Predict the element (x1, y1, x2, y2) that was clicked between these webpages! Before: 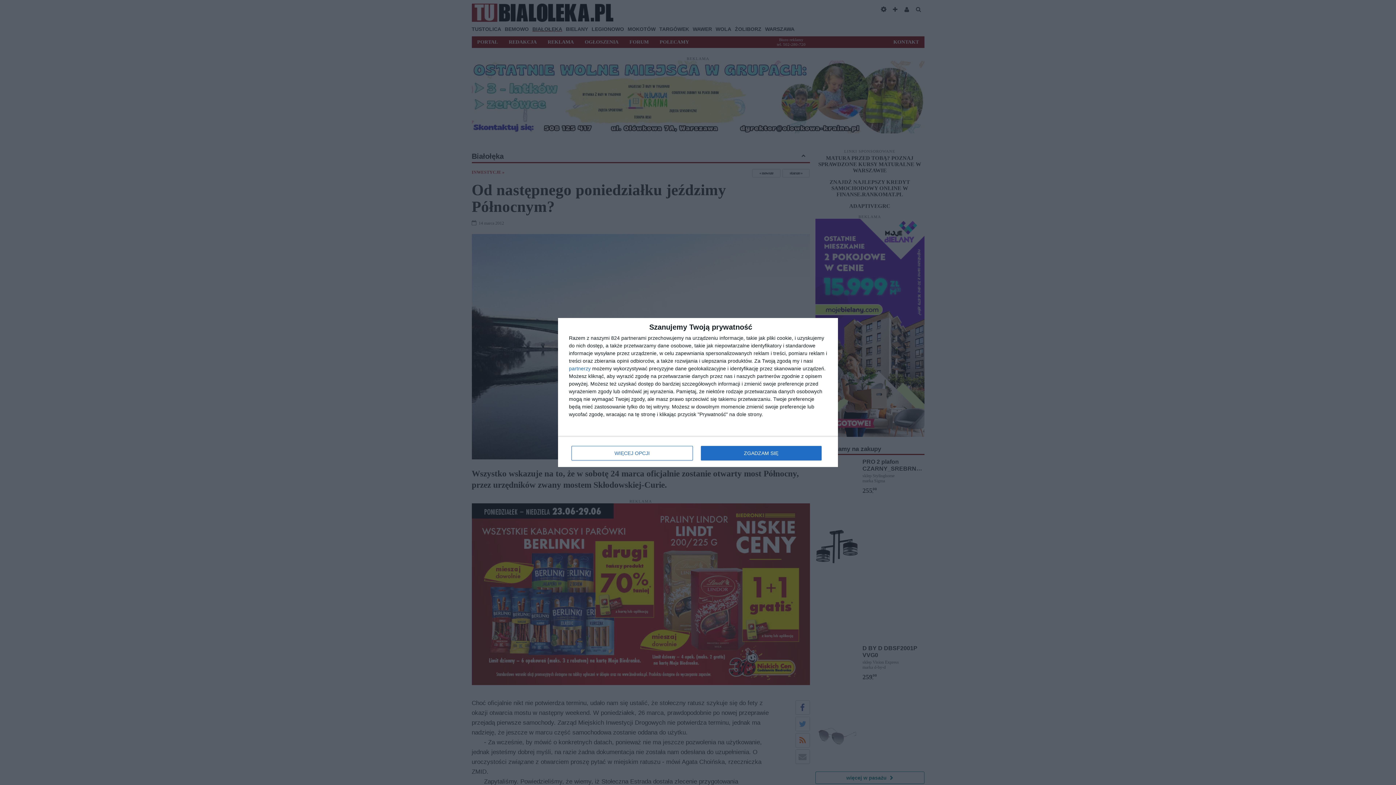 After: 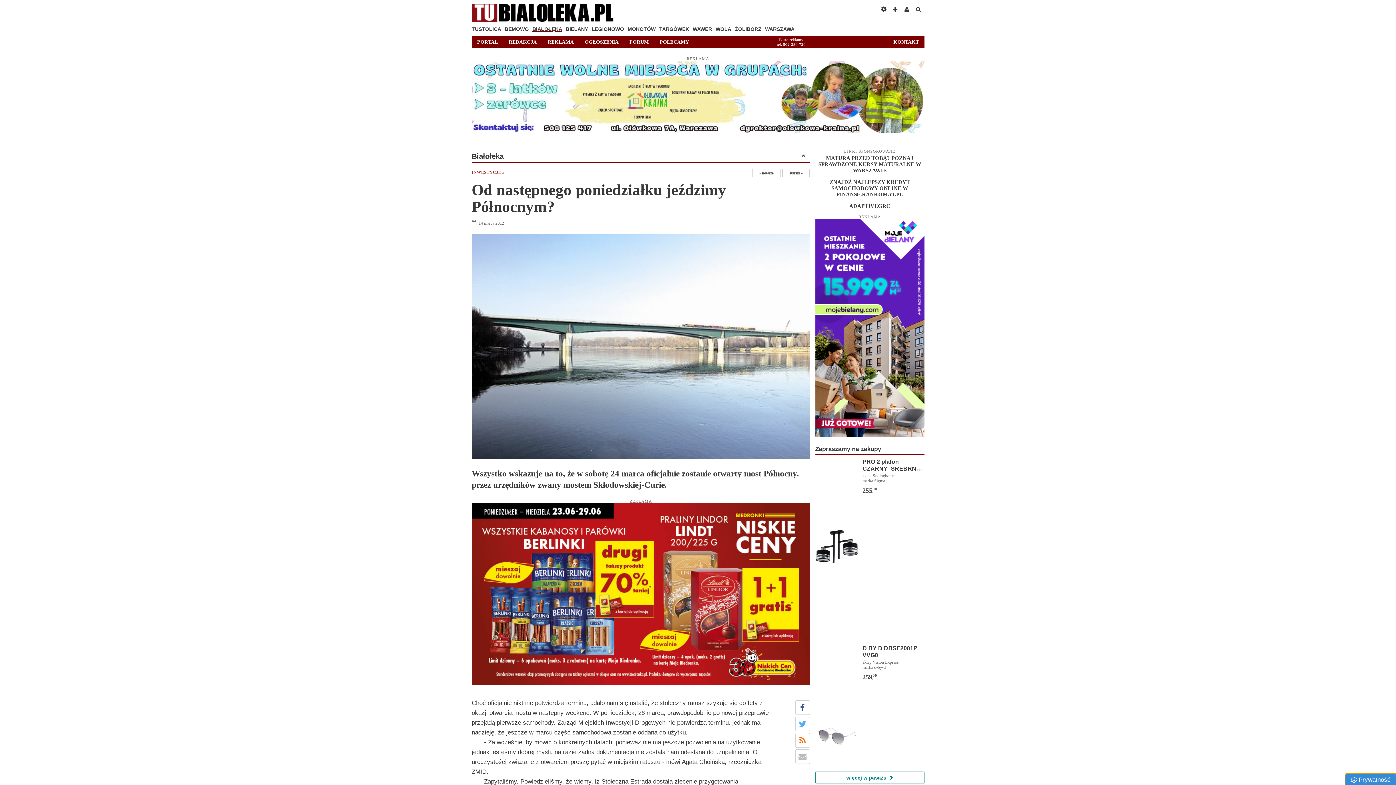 Action: bbox: (700, 446, 821, 460) label: ZGADZAM SIĘ